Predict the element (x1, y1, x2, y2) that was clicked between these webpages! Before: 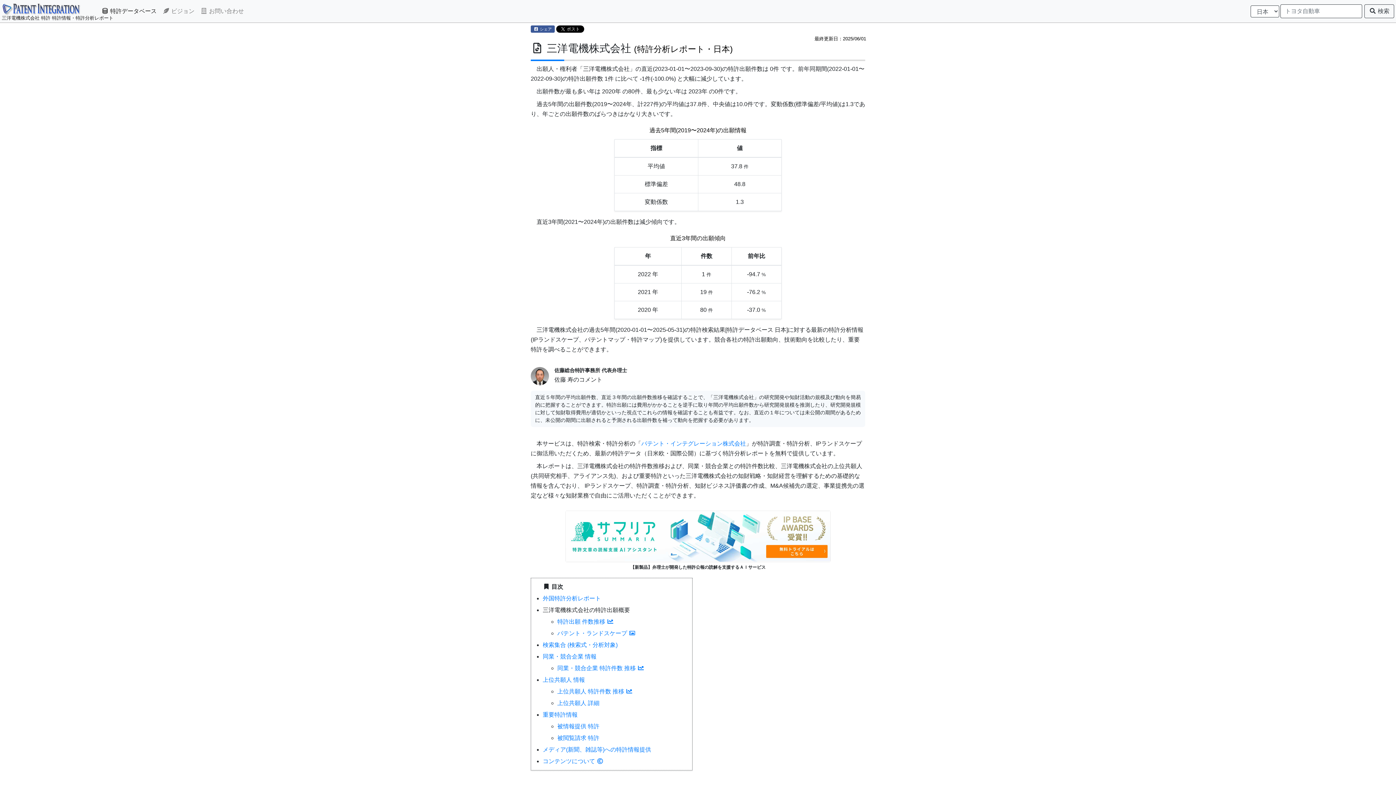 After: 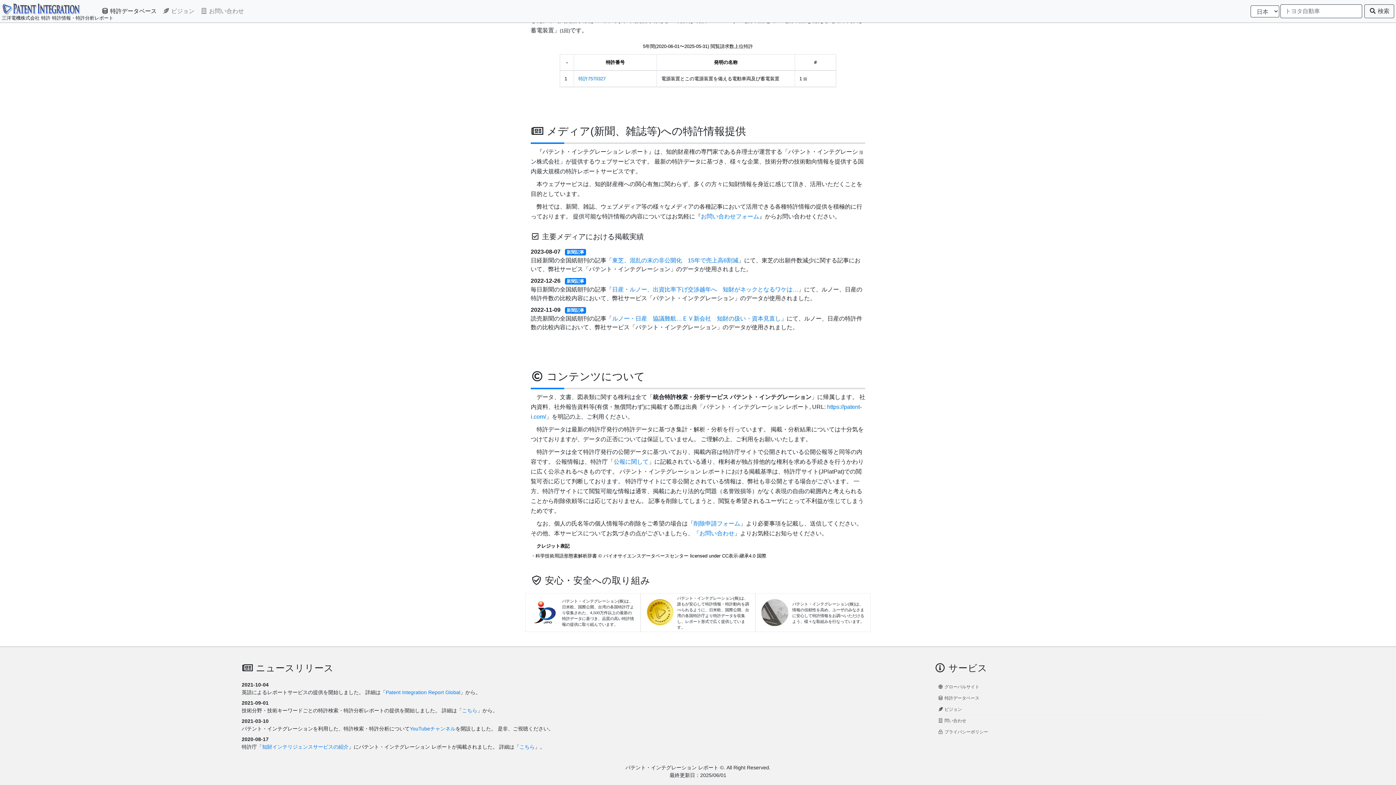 Action: label: メディア(新聞、雑誌等)への特許情報提供 bbox: (542, 746, 651, 752)